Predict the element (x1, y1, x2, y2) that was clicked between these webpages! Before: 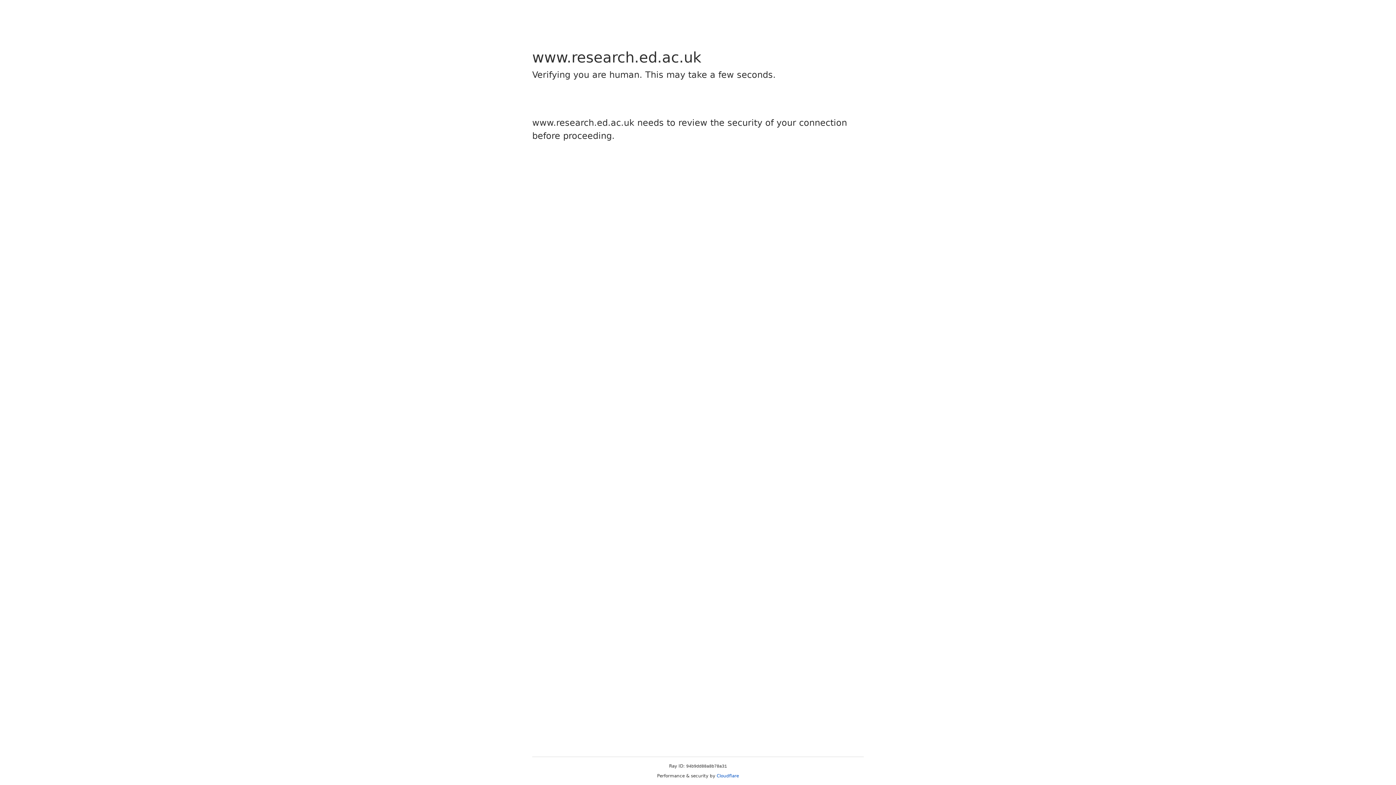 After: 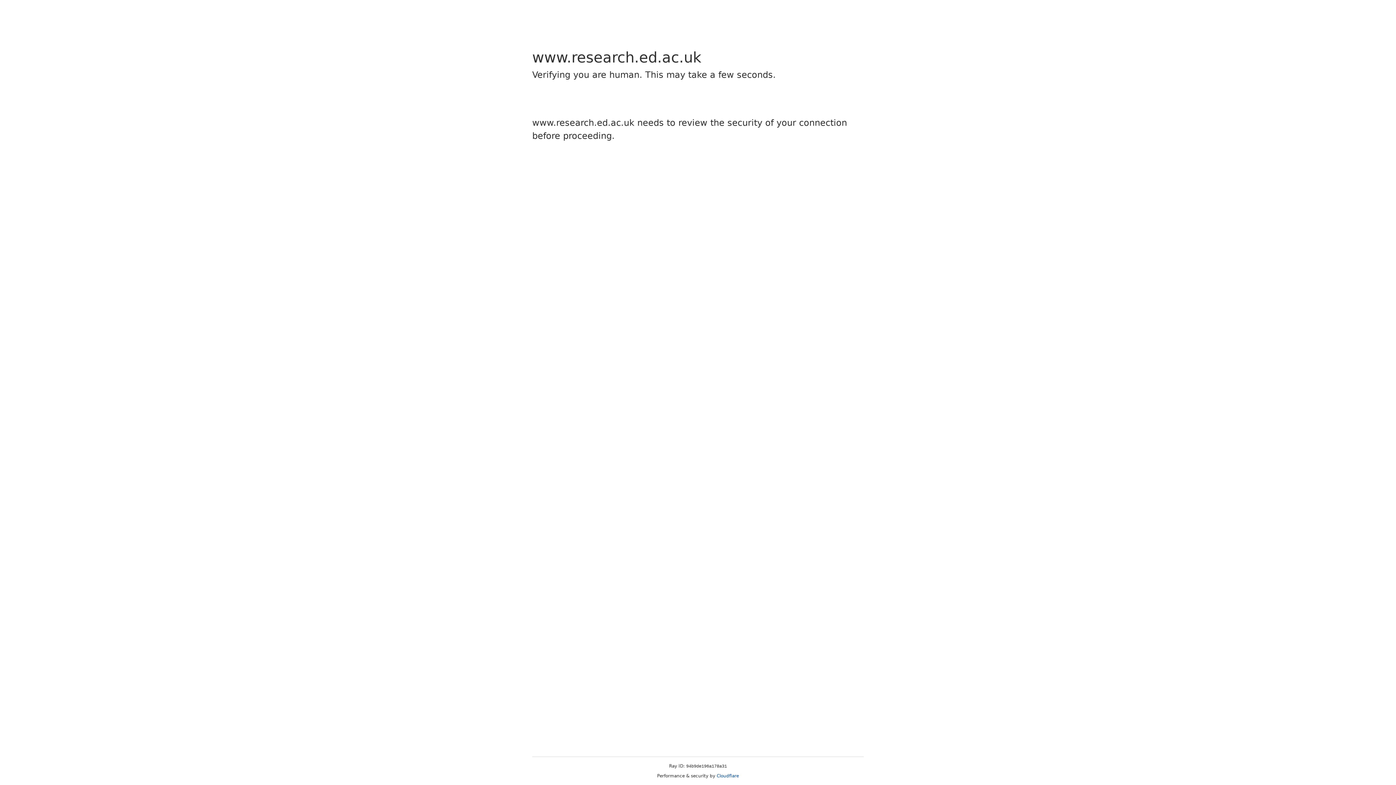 Action: label: Cloudflare bbox: (716, 773, 739, 778)